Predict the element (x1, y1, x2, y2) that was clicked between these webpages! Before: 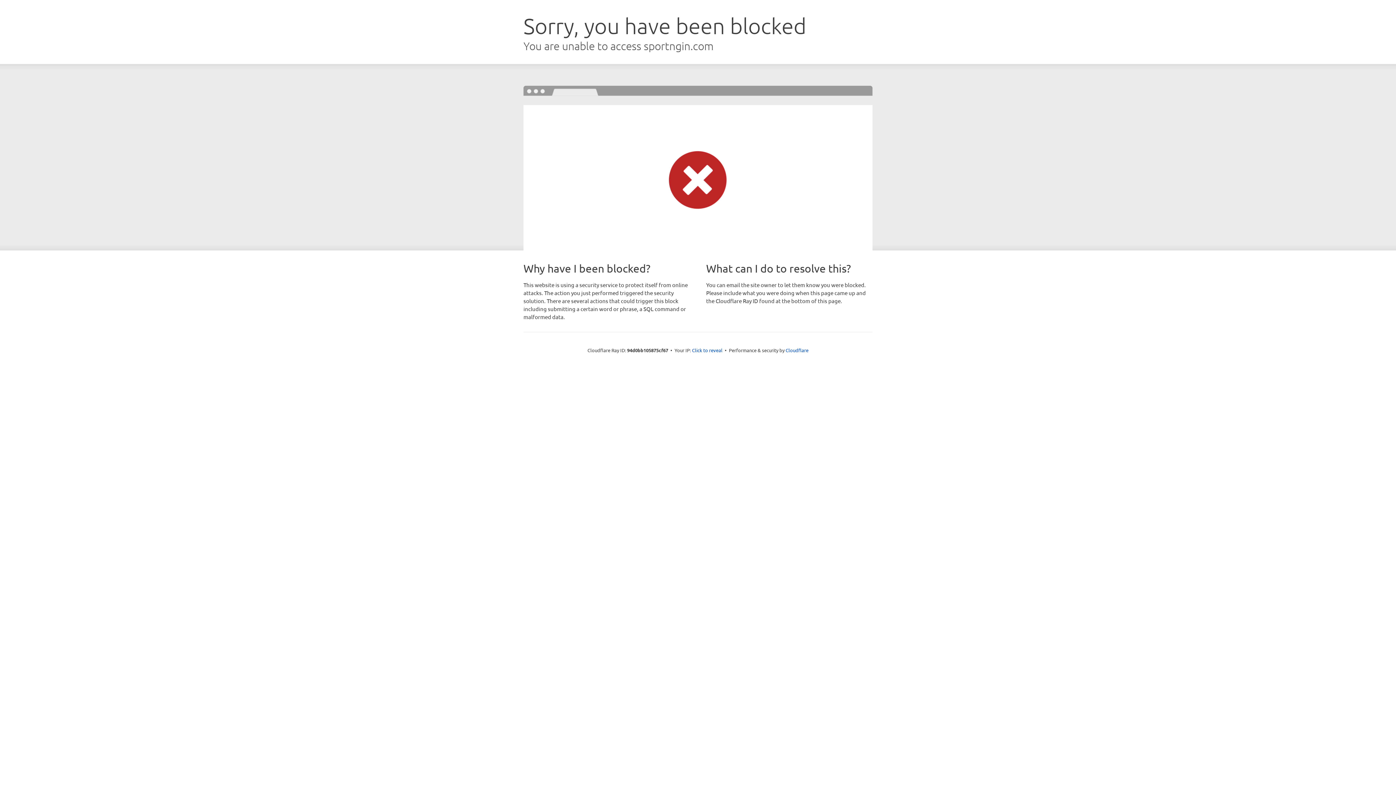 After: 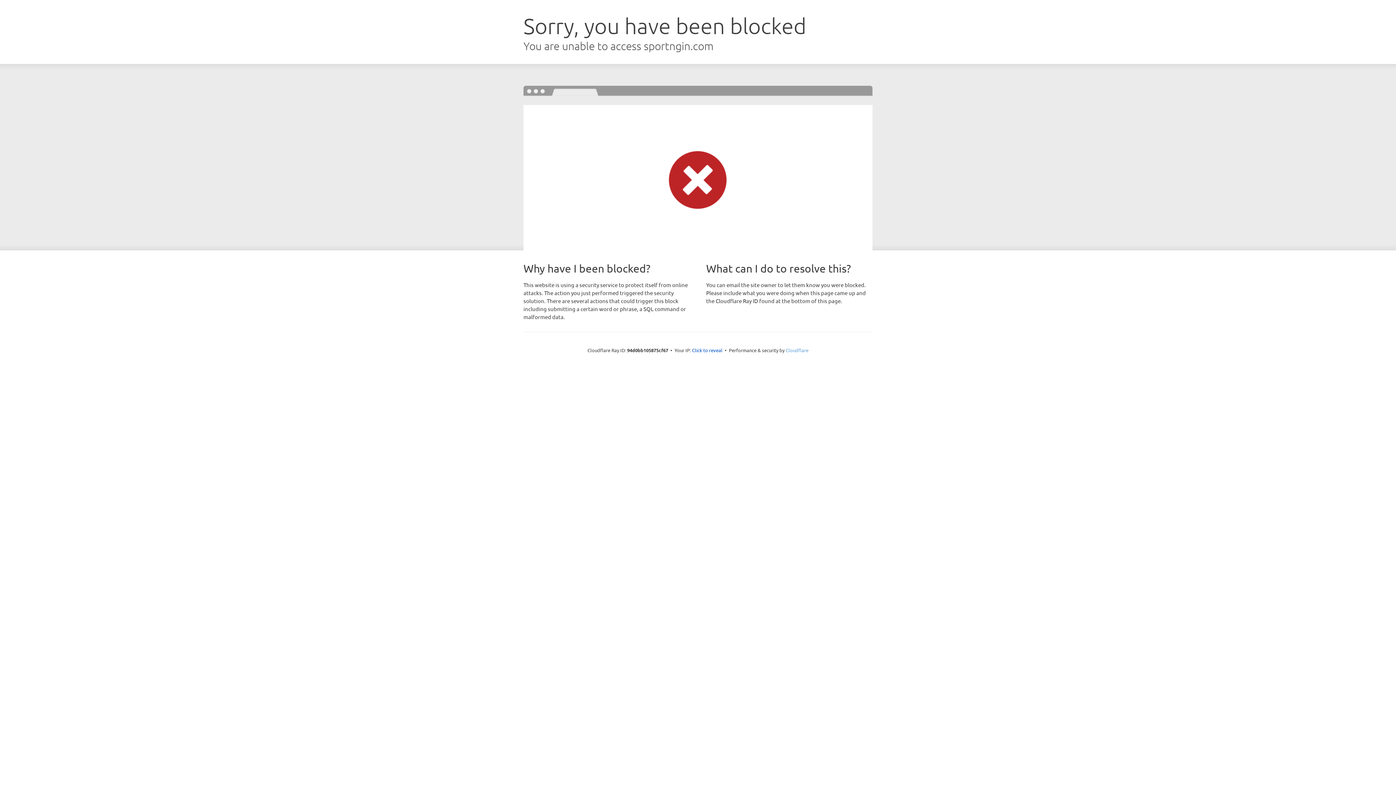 Action: label: Cloudflare bbox: (785, 347, 808, 353)